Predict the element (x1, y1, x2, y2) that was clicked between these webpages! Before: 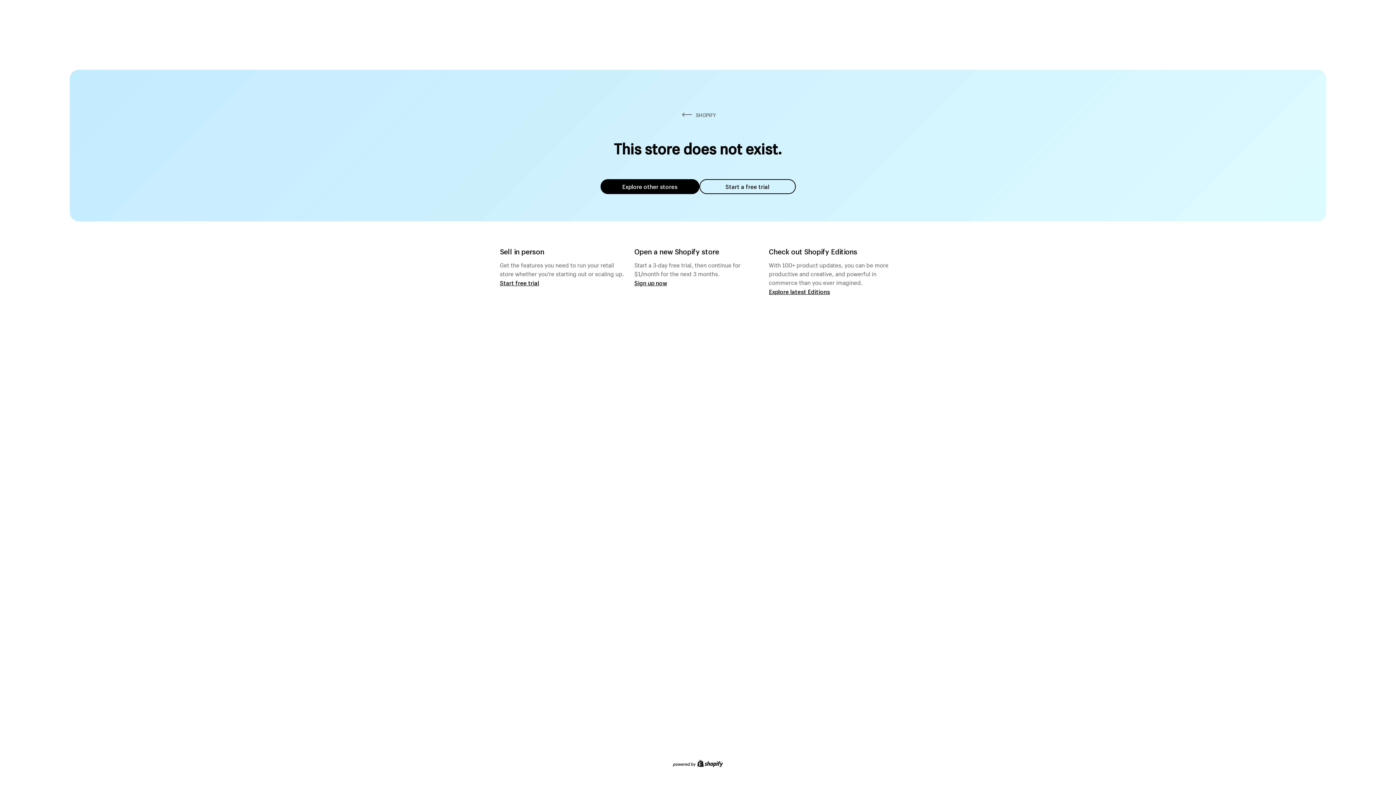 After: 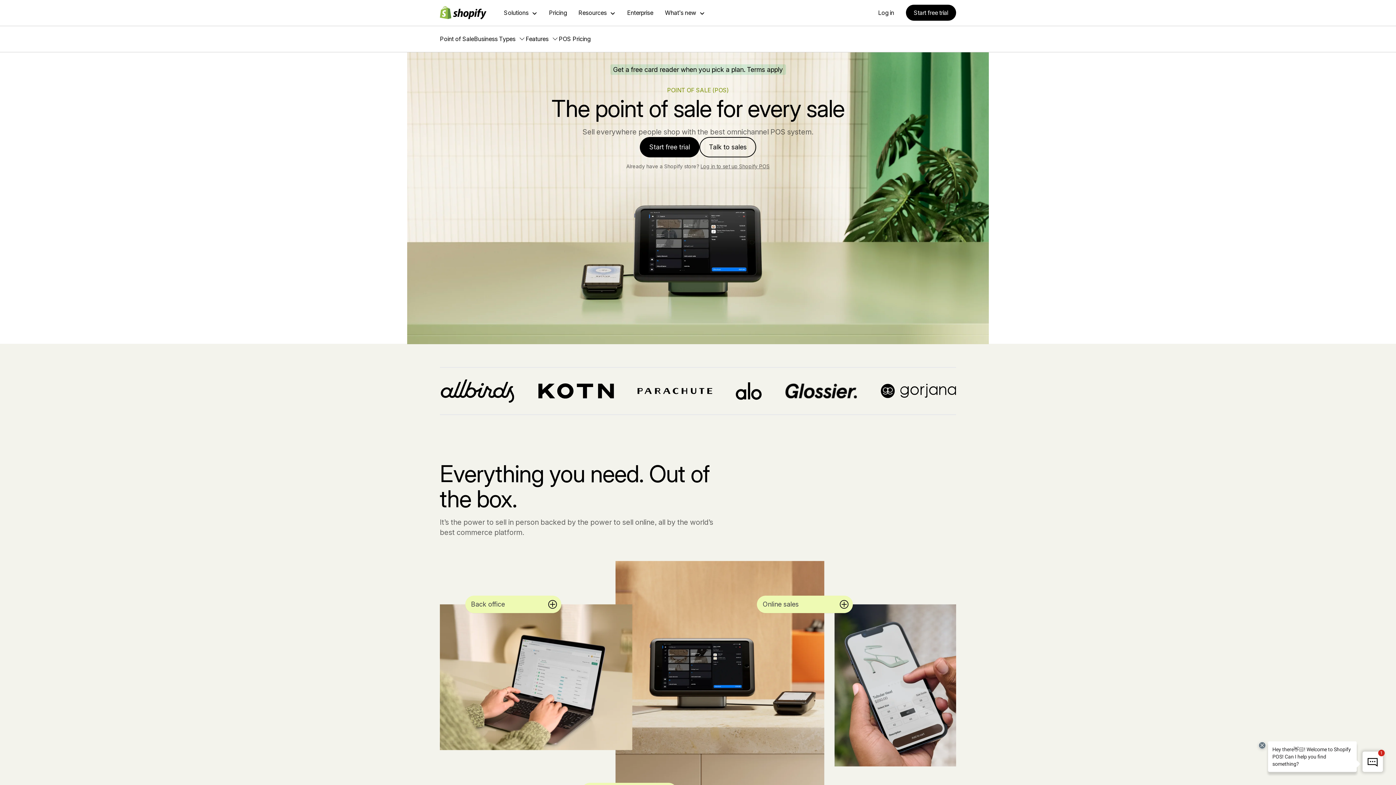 Action: label: Start free trial bbox: (500, 279, 539, 286)